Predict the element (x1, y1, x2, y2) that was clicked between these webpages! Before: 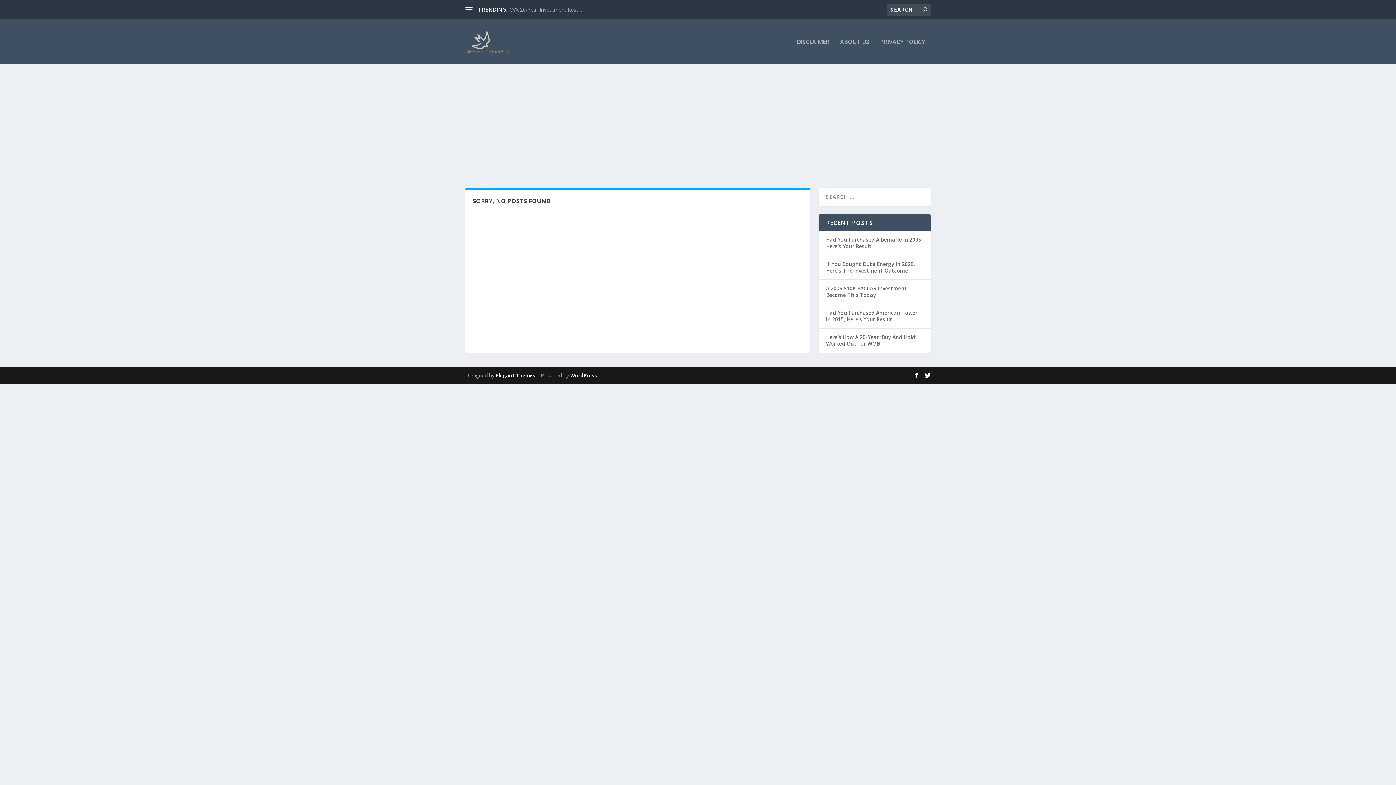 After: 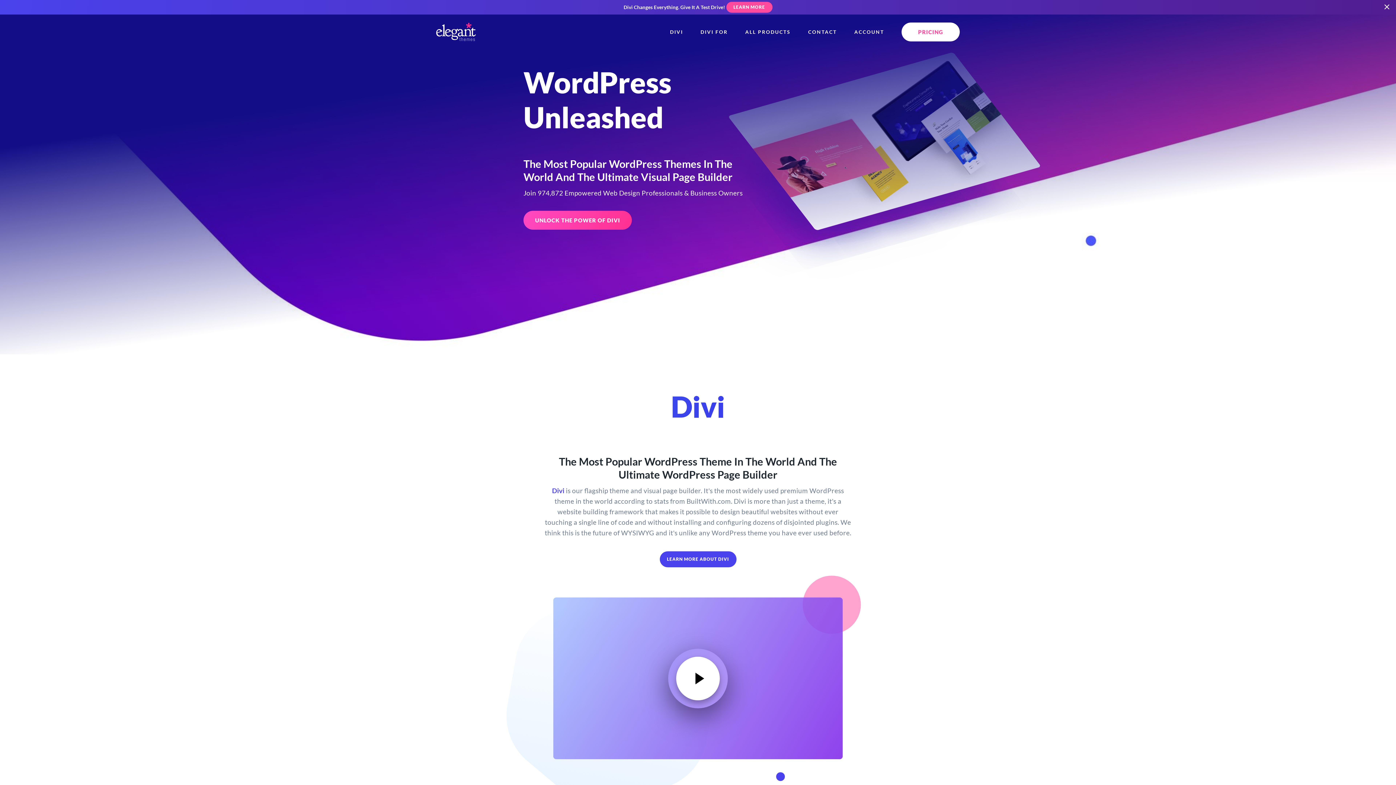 Action: label: Elegant Themes bbox: (496, 372, 535, 379)